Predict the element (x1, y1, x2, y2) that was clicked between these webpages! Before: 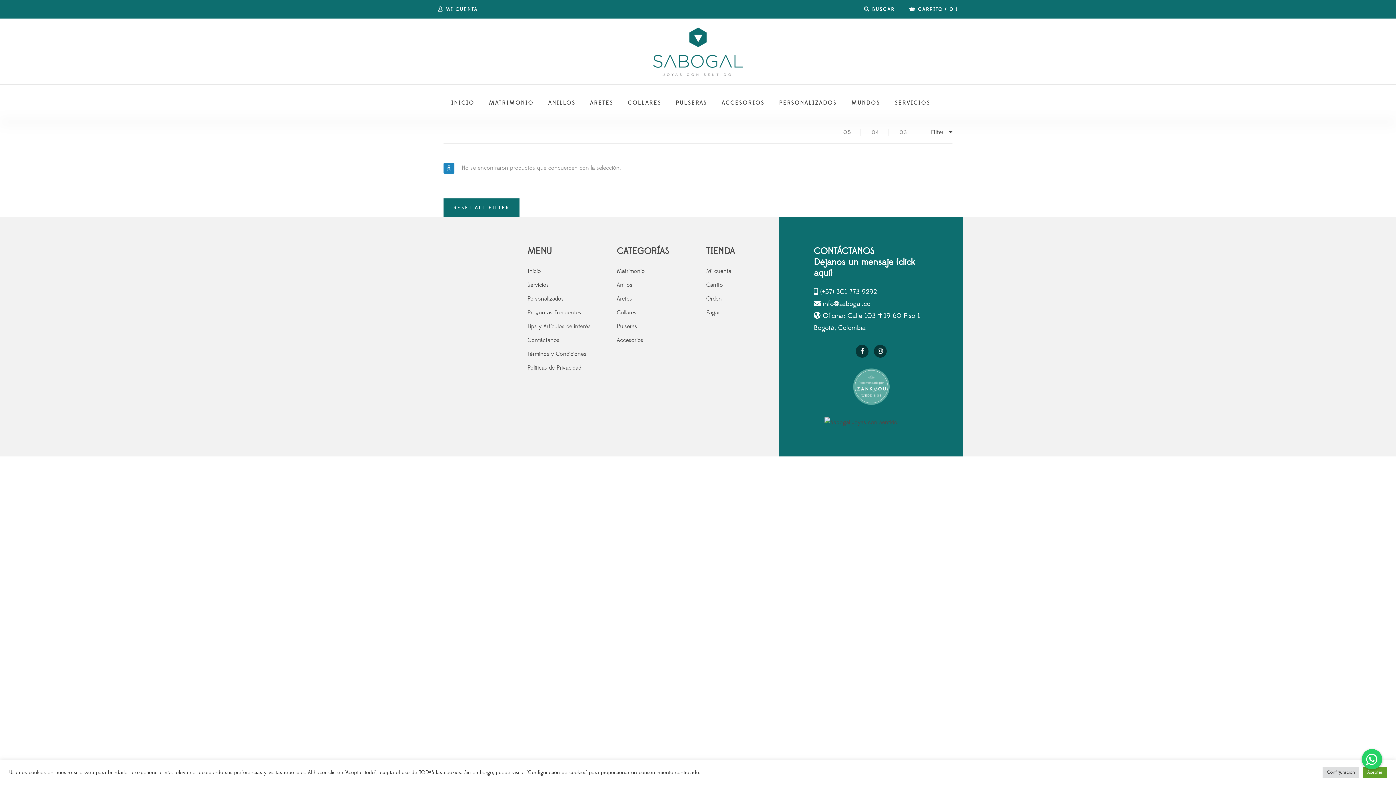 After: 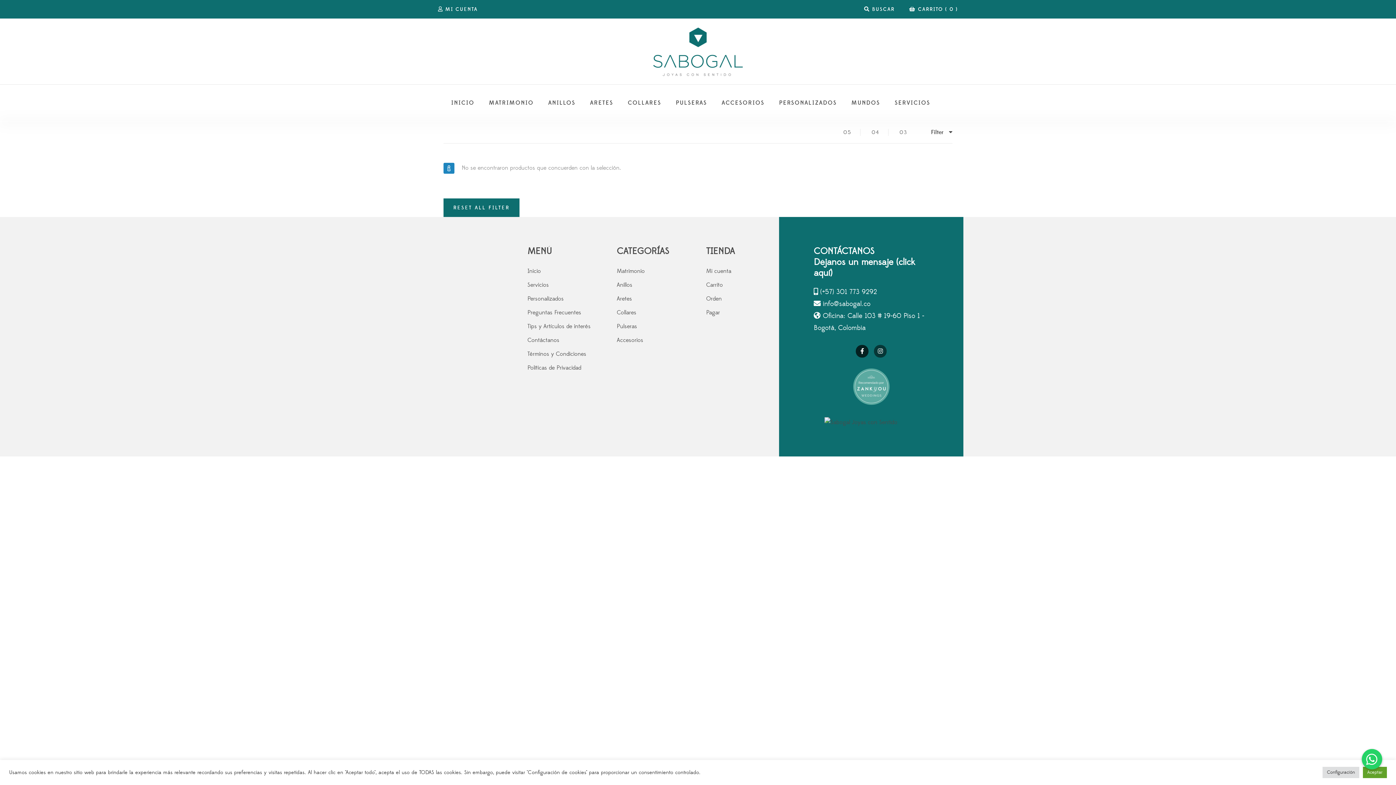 Action: bbox: (856, 345, 868, 357)